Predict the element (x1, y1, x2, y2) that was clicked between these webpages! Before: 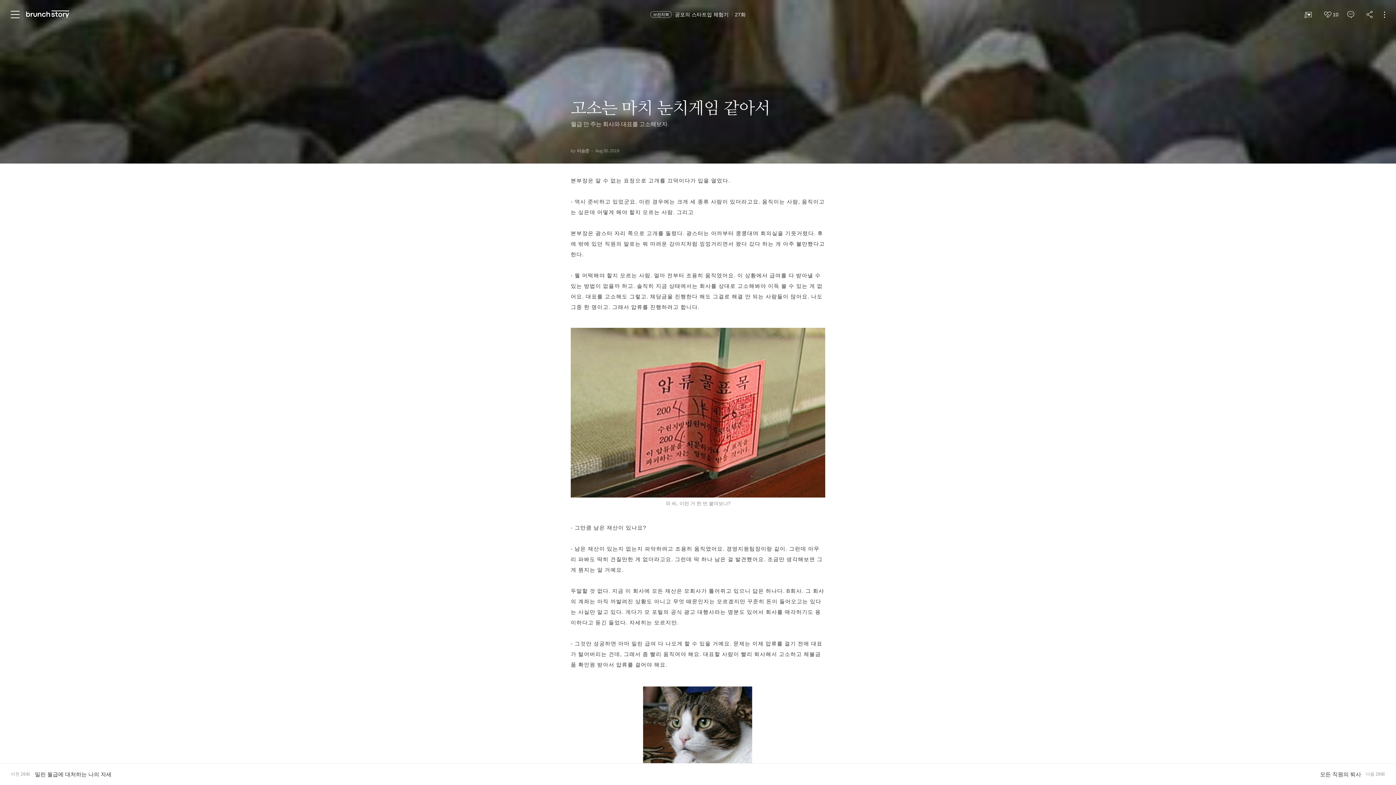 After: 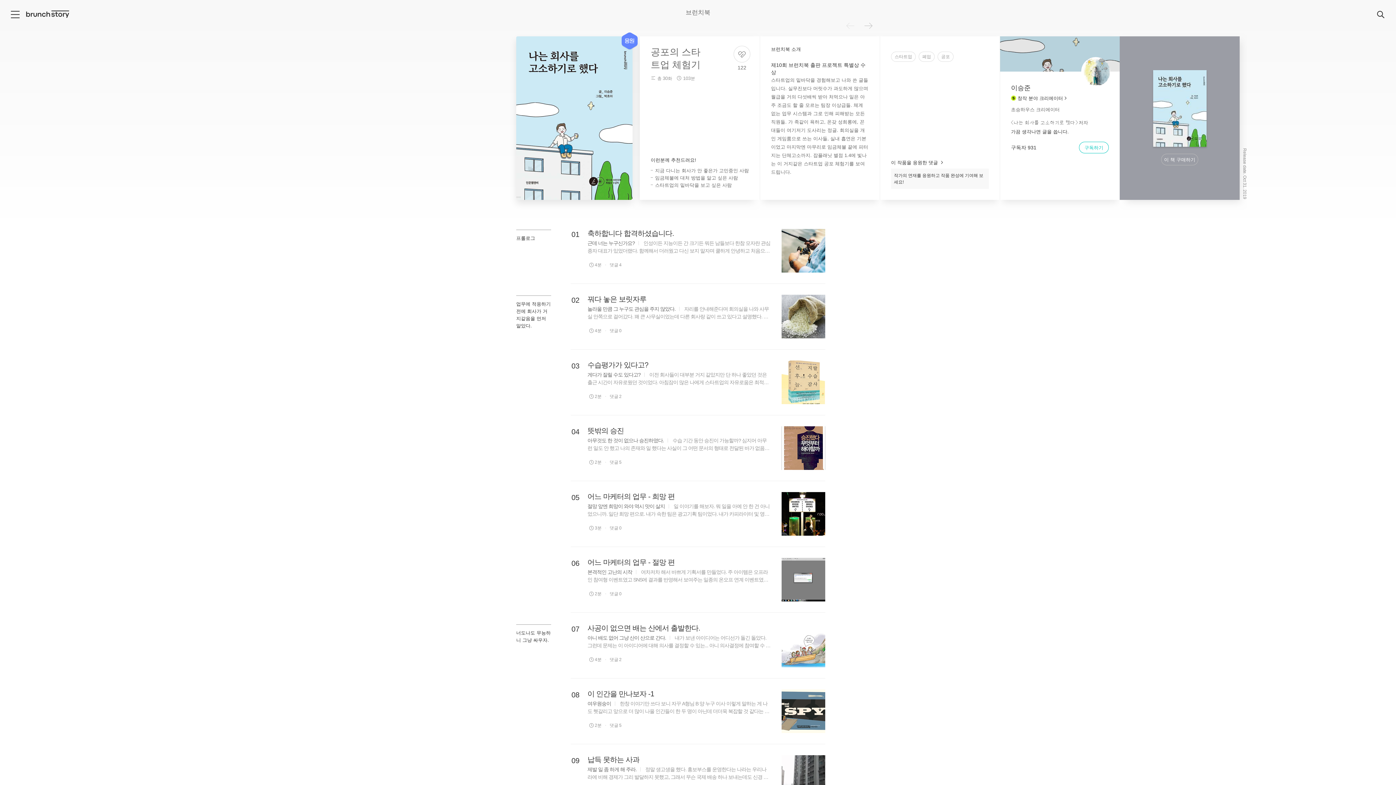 Action: label: 공포의 스타트업 체험기 27화 bbox: (675, 11, 746, 17)